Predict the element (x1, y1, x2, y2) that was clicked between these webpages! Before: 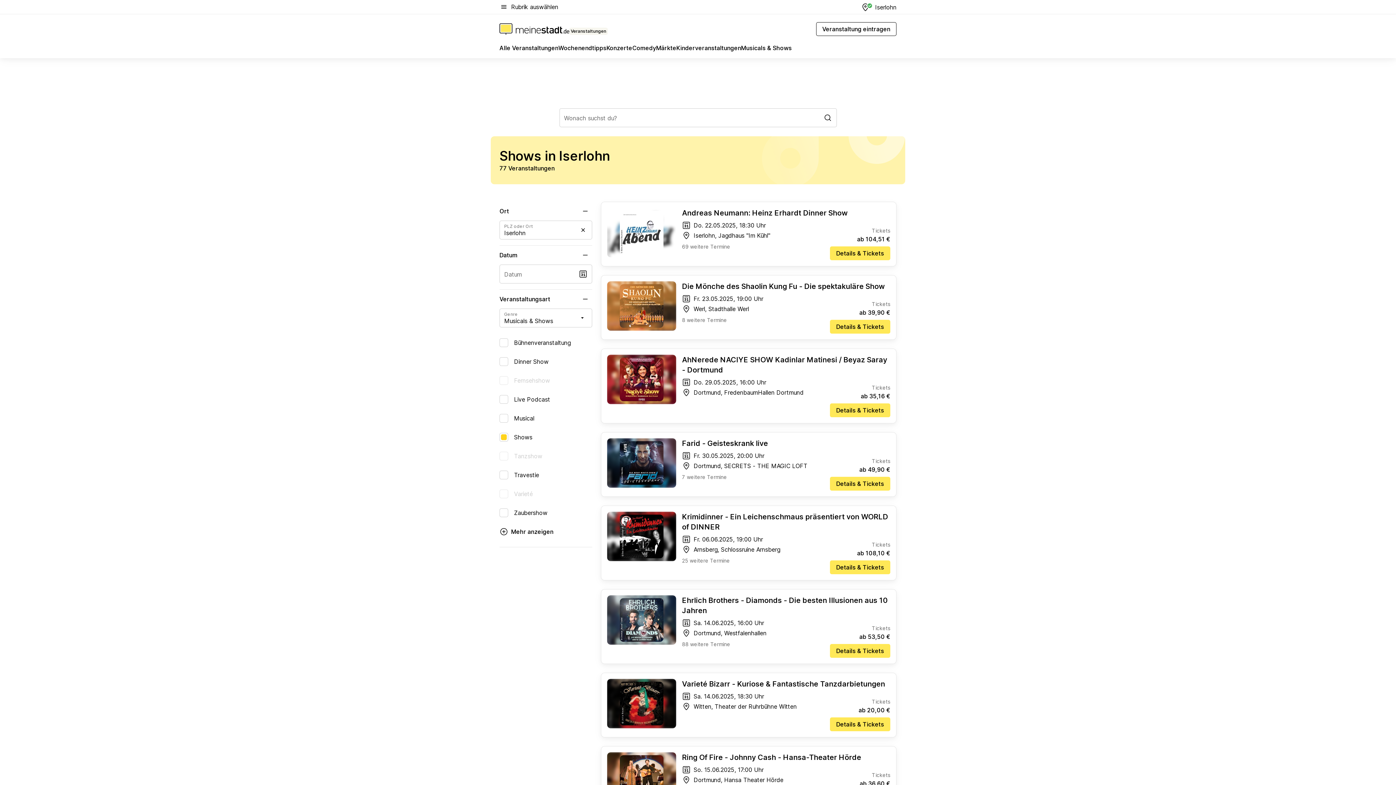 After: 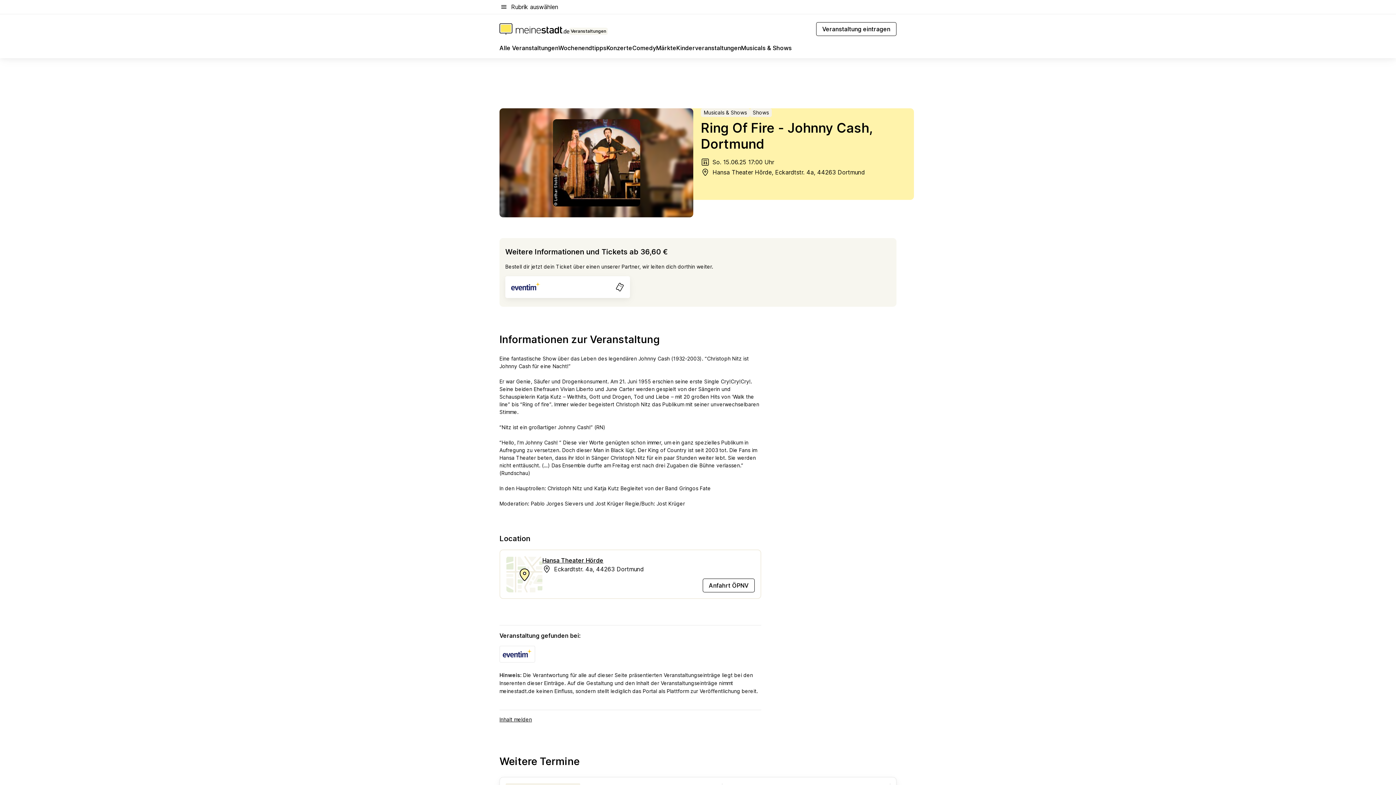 Action: label: Ring Of Fire - Johnny Cash - Hansa-Theater Hörde bbox: (682, 752, 890, 765)